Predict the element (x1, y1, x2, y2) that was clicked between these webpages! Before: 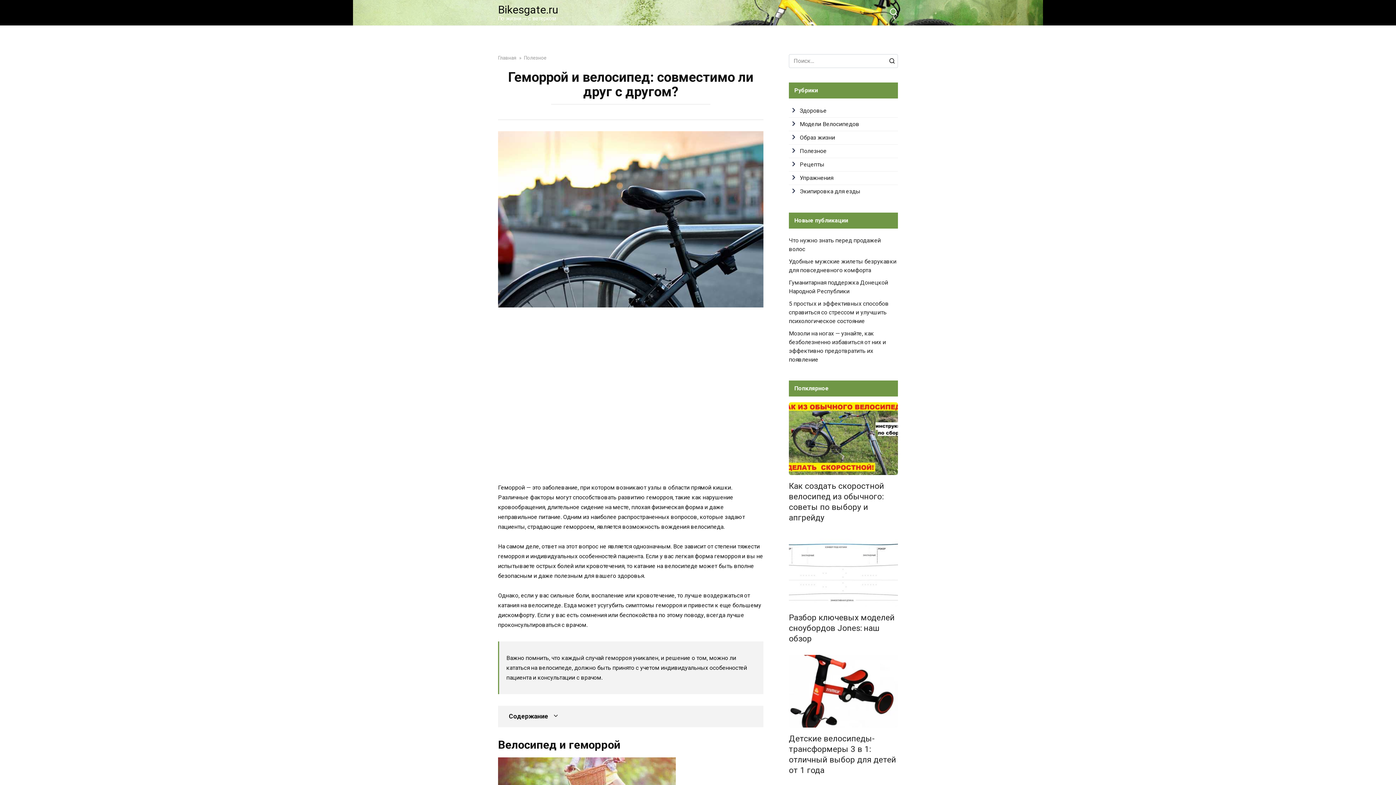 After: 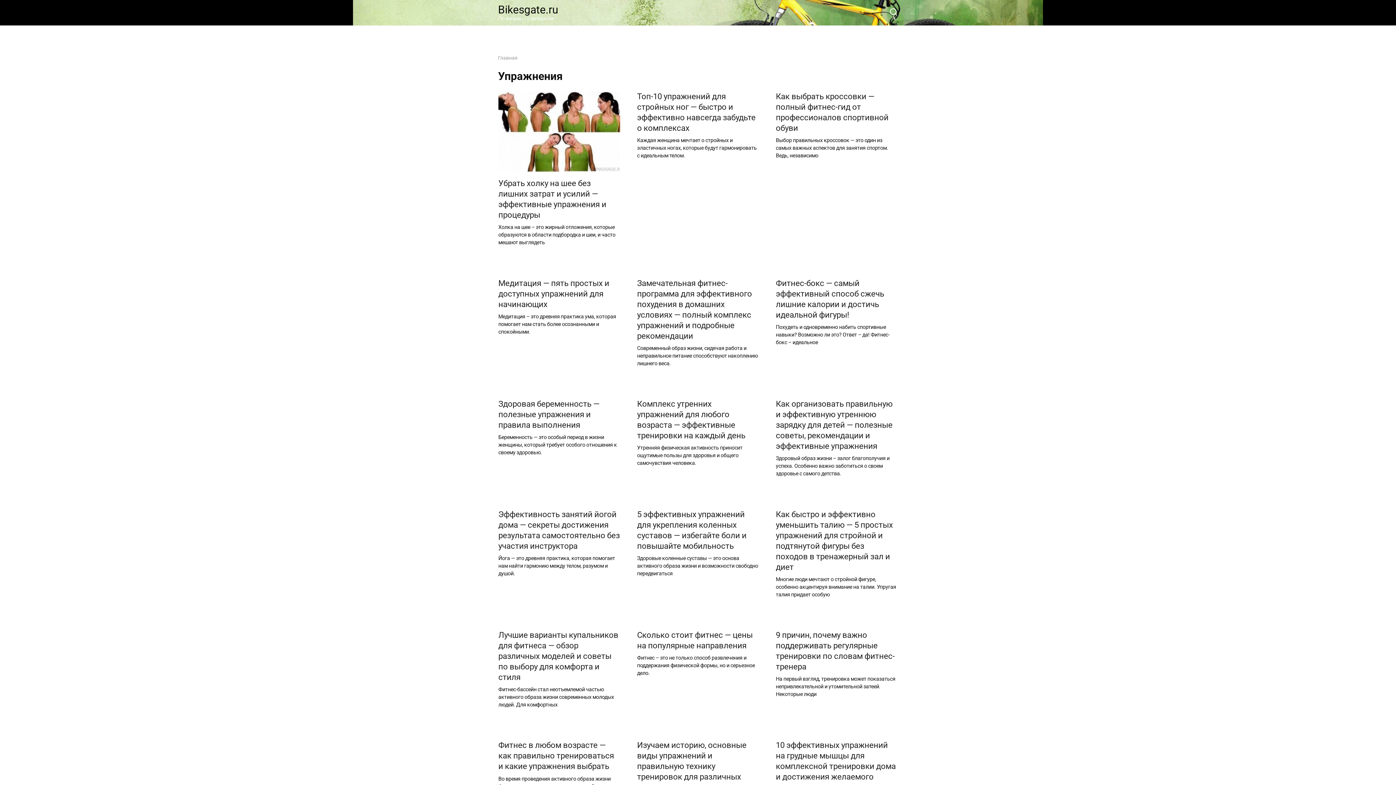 Action: bbox: (800, 174, 833, 181) label: Упражнения